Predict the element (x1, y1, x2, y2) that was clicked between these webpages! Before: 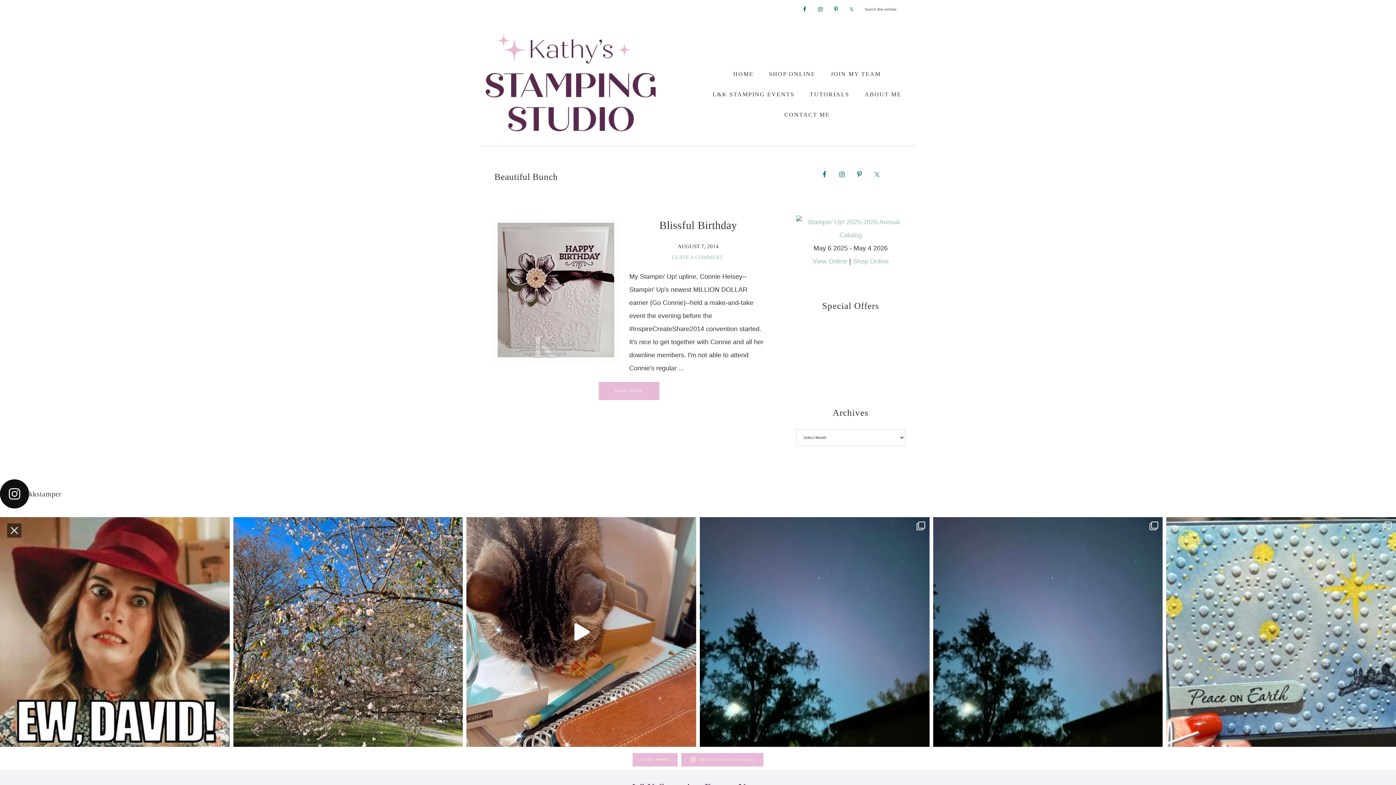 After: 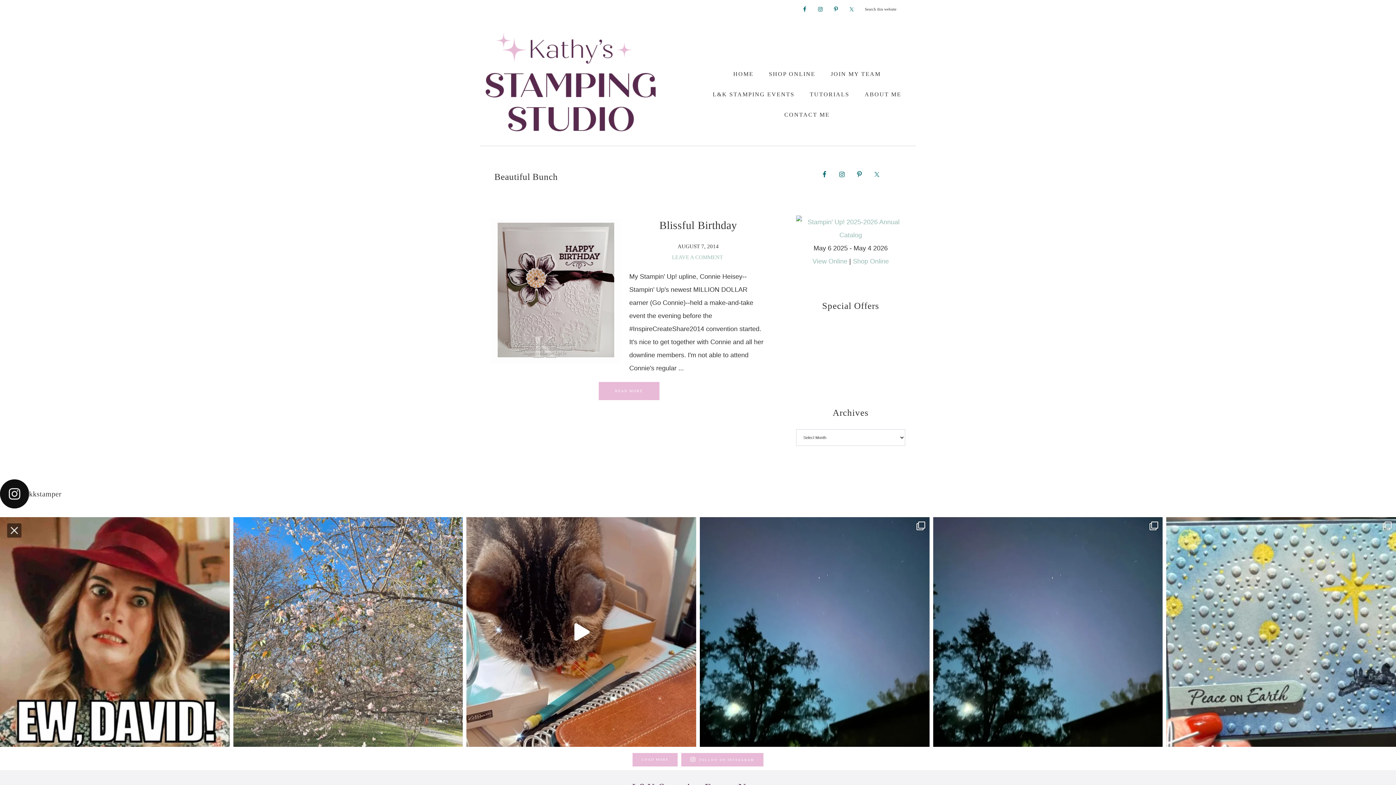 Action: bbox: (233, 517, 463, 747) label: Current situation November 9. East Coast USA. Poor